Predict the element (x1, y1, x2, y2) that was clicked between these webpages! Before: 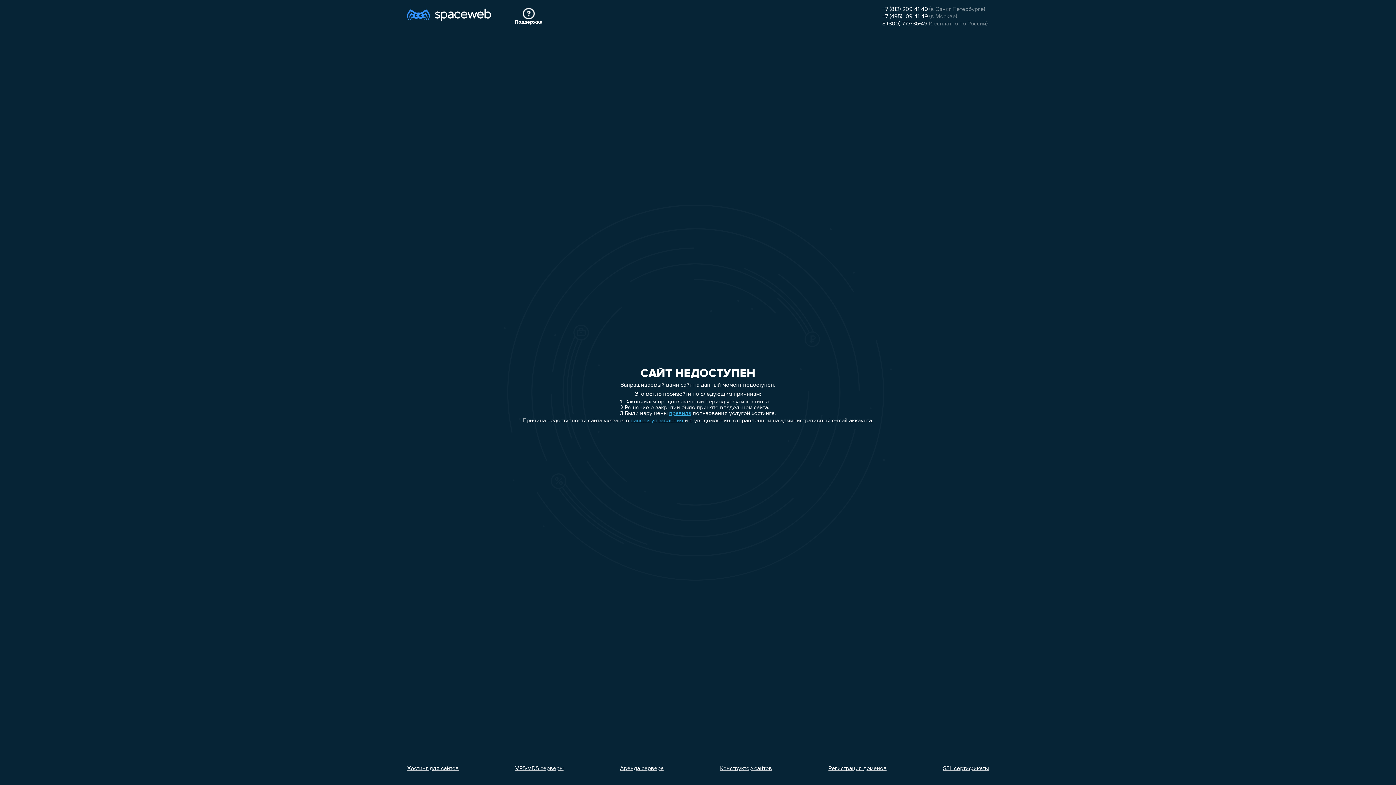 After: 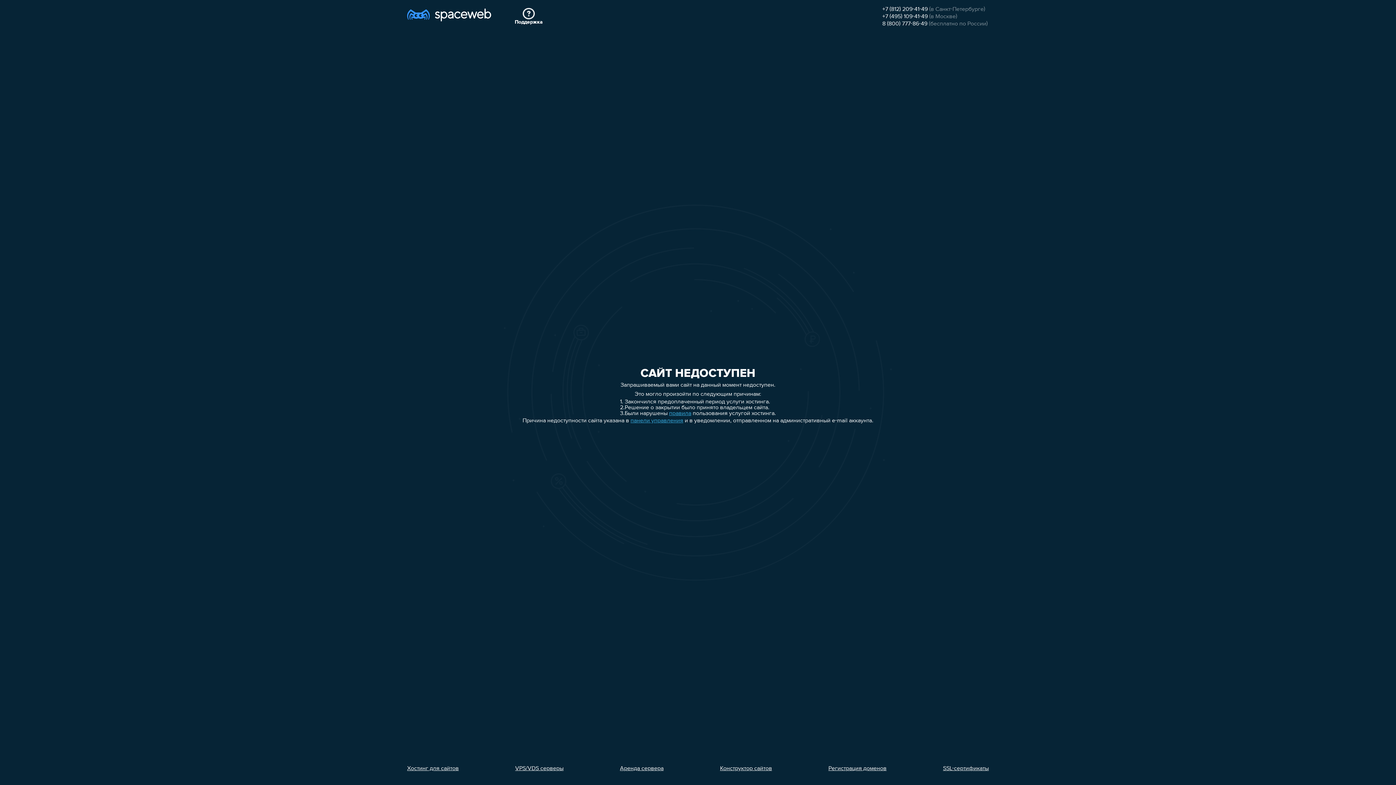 Action: label: +7 (812) 209-41-49 bbox: (882, 6, 928, 12)